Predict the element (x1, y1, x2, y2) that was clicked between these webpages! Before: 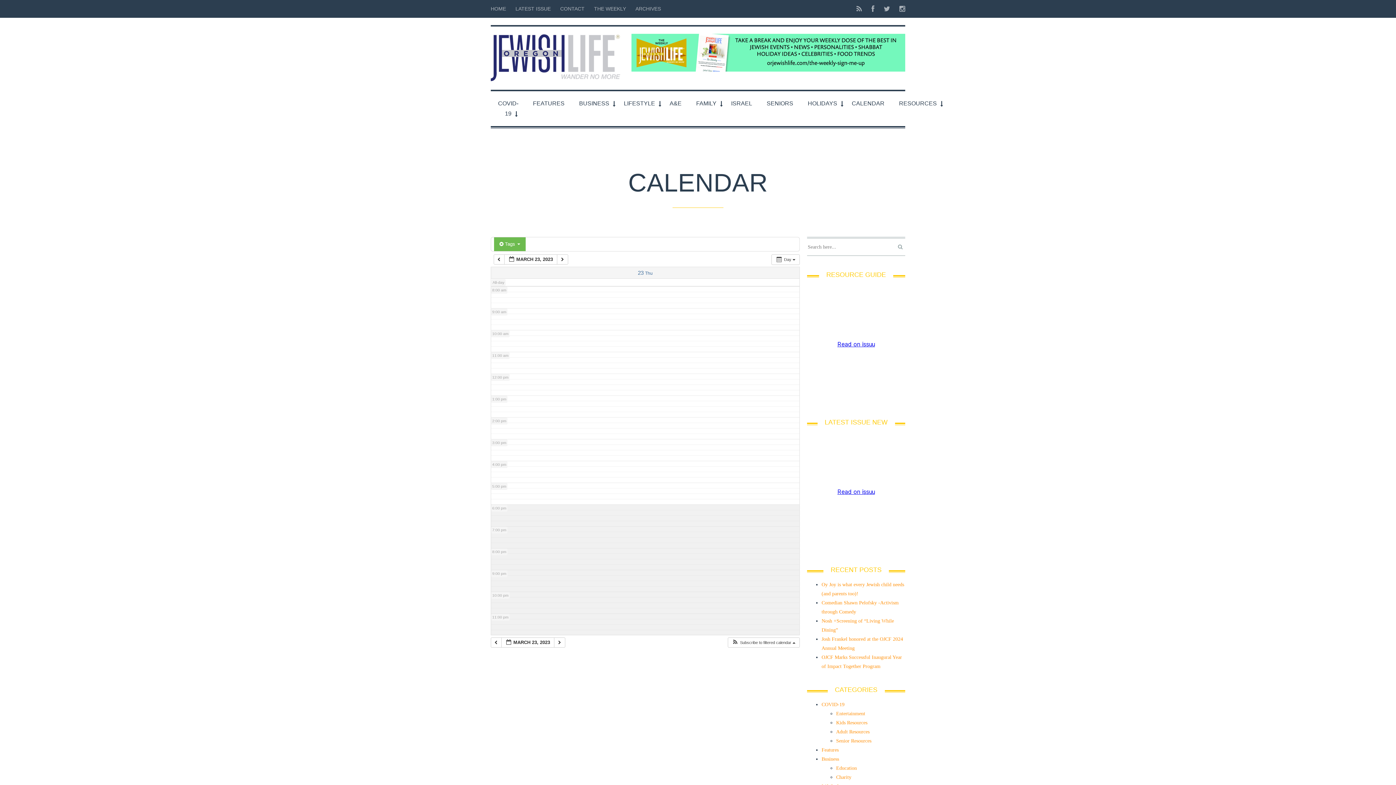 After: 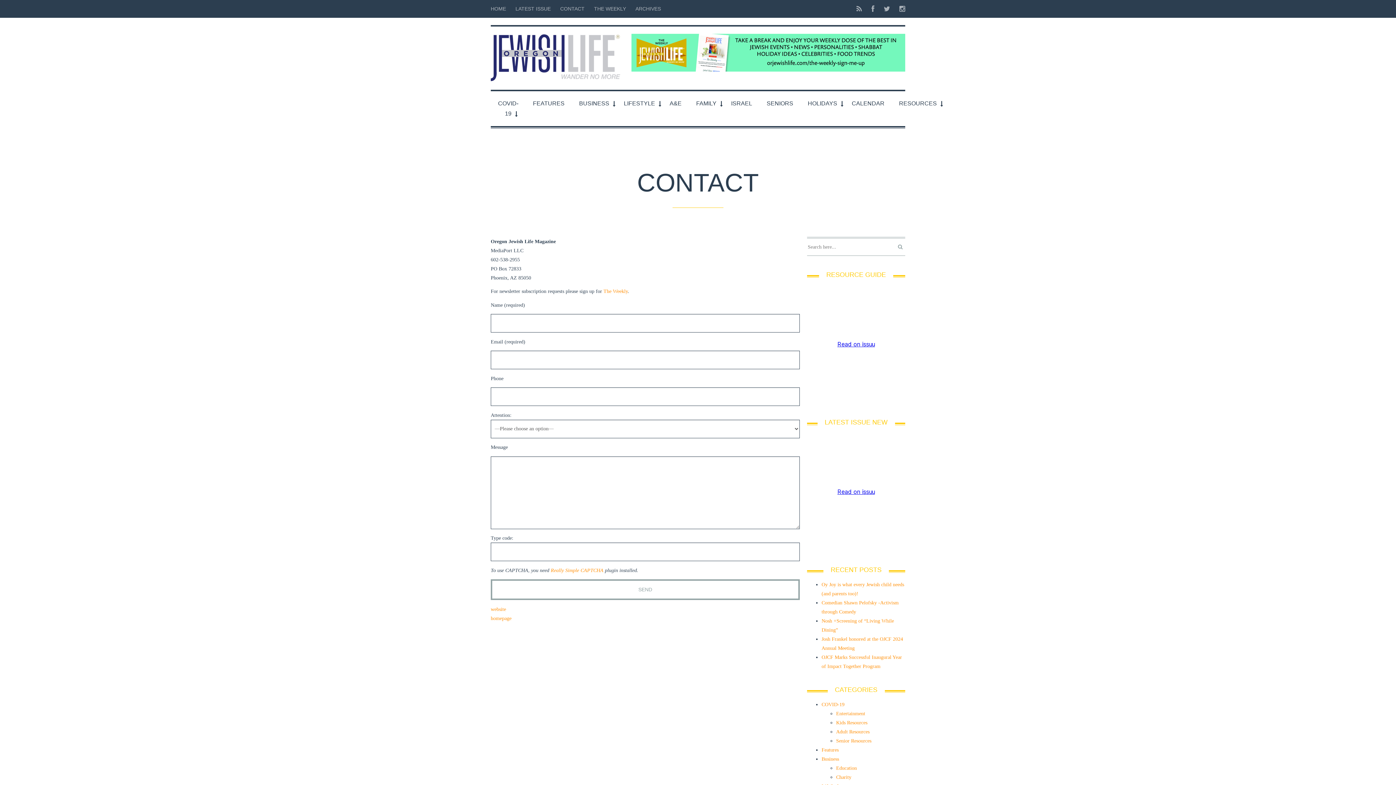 Action: label: CONTACT bbox: (556, 0, 589, 17)